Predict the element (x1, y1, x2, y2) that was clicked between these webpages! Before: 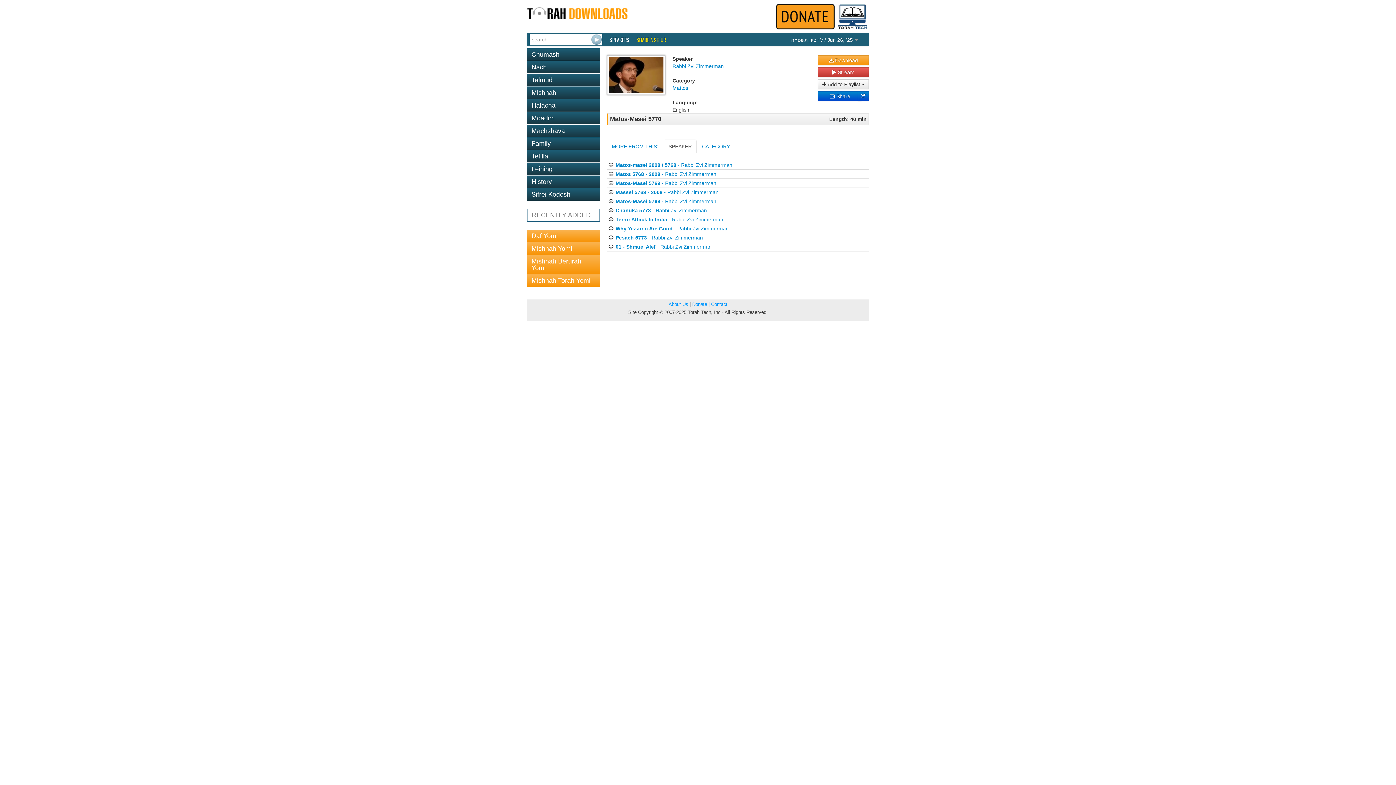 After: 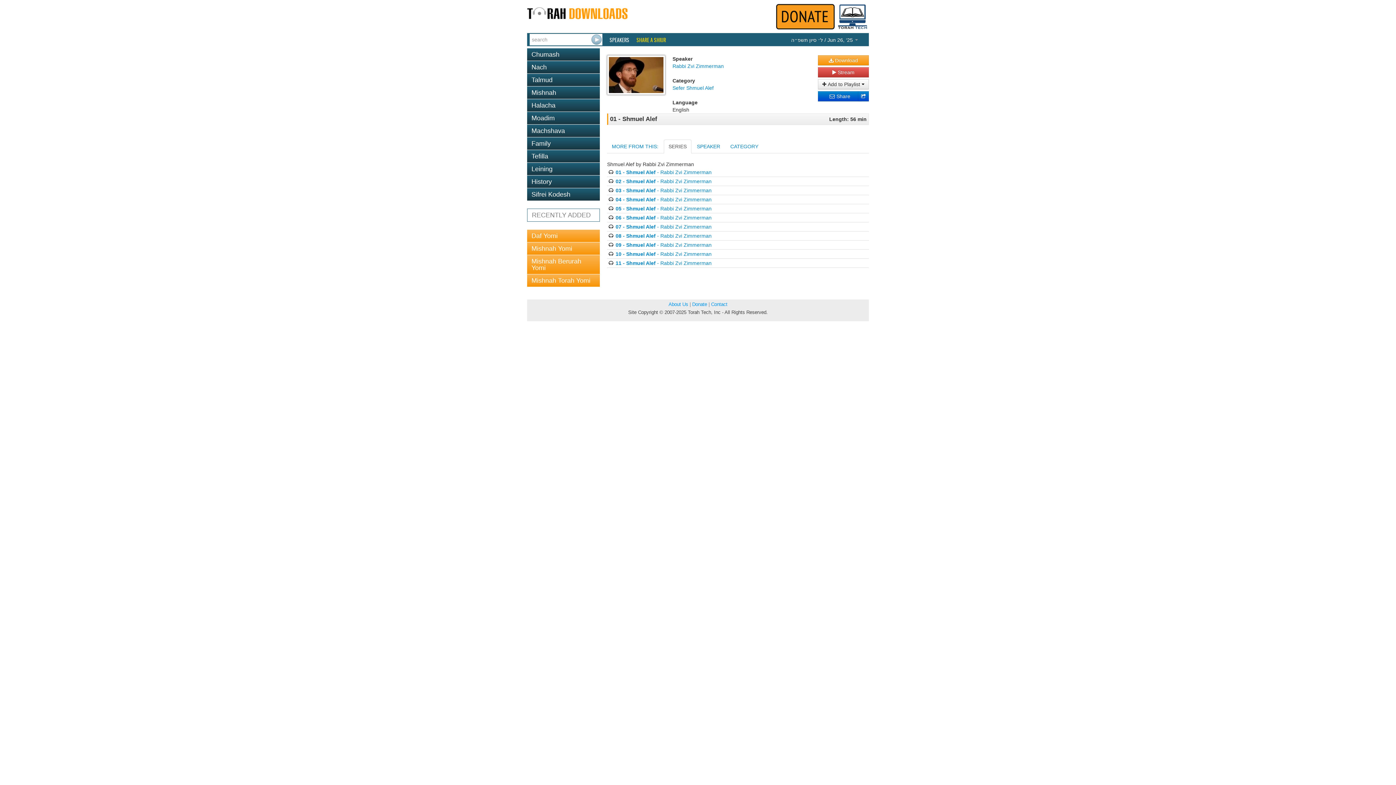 Action: bbox: (615, 244, 711, 249) label: 01 - Shmuel Alef - Rabbi Zvi Zimmerman